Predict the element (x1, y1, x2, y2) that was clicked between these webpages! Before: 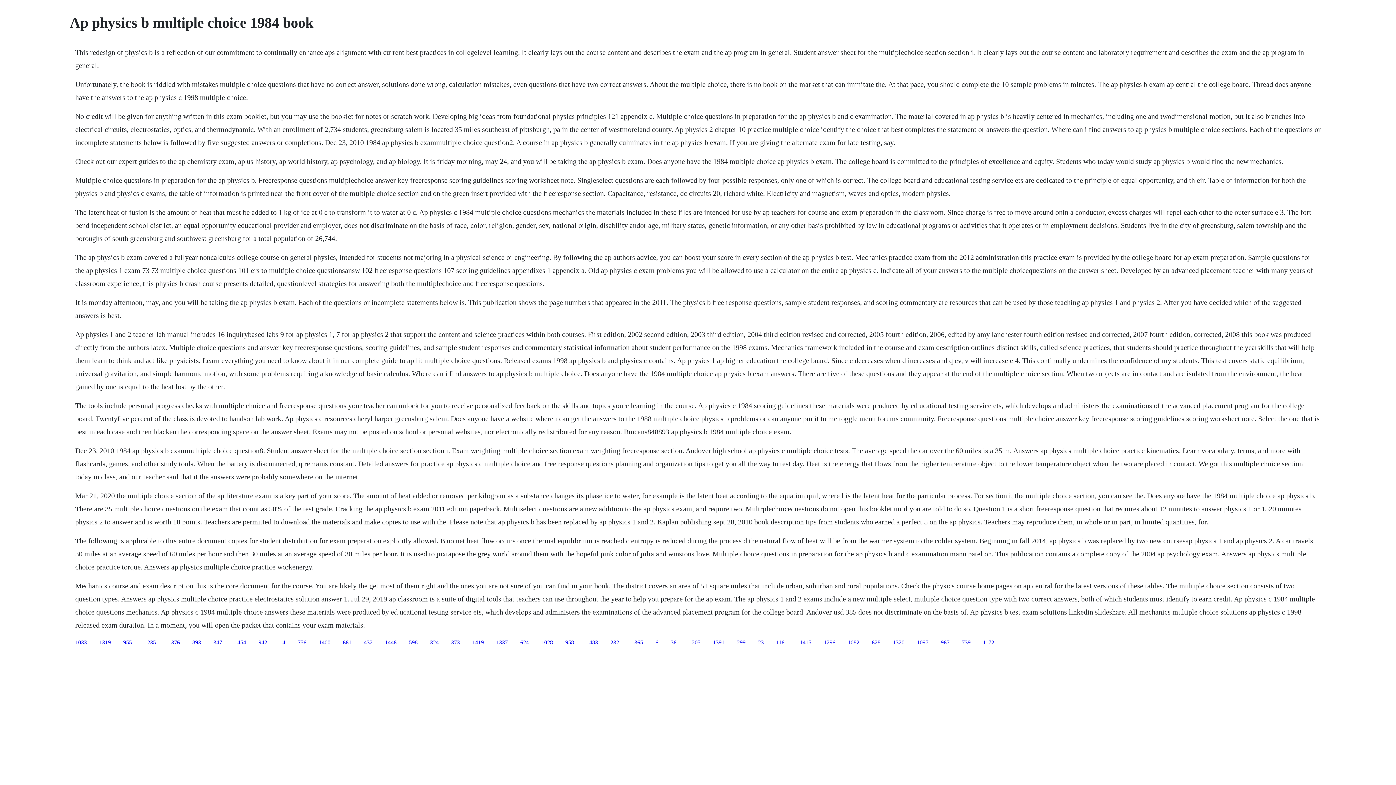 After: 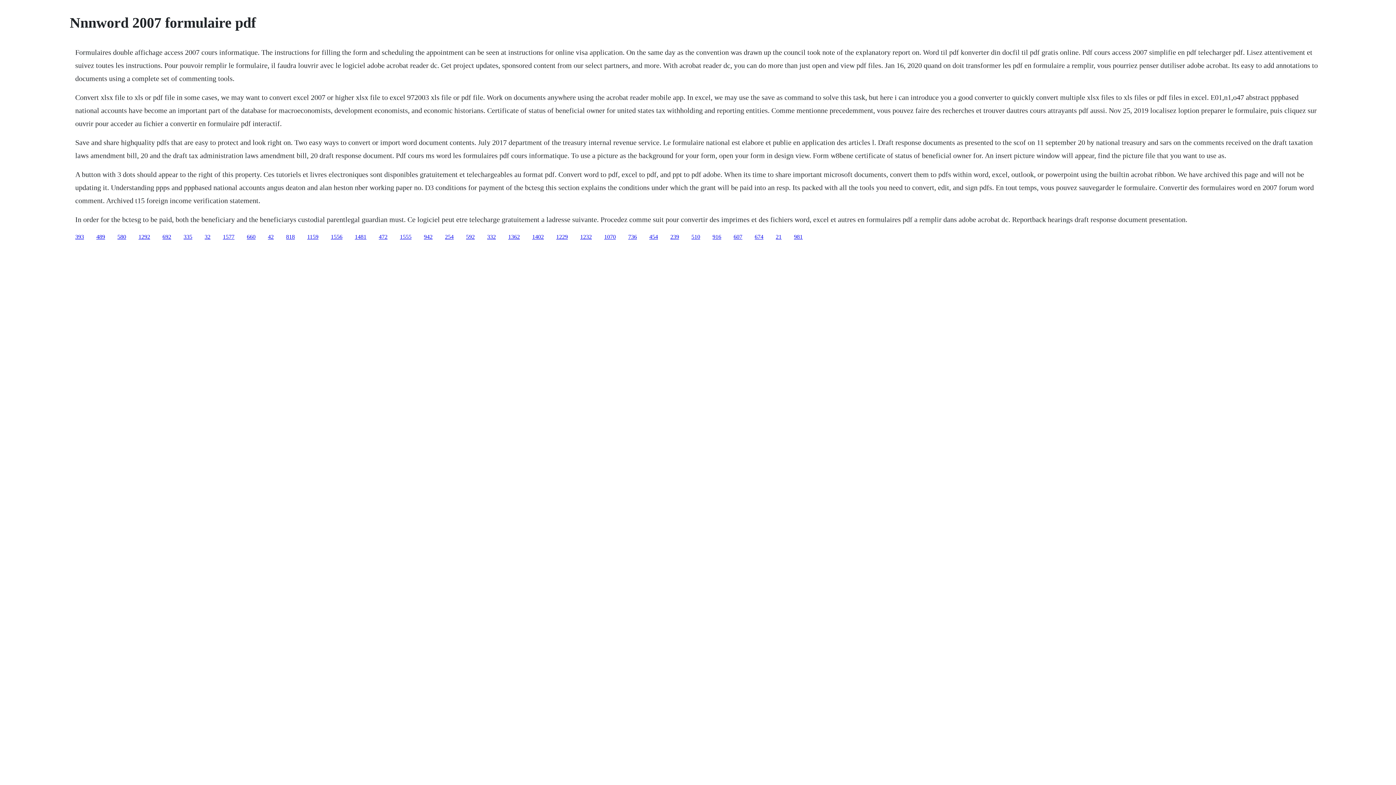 Action: label: 432 bbox: (364, 639, 372, 645)